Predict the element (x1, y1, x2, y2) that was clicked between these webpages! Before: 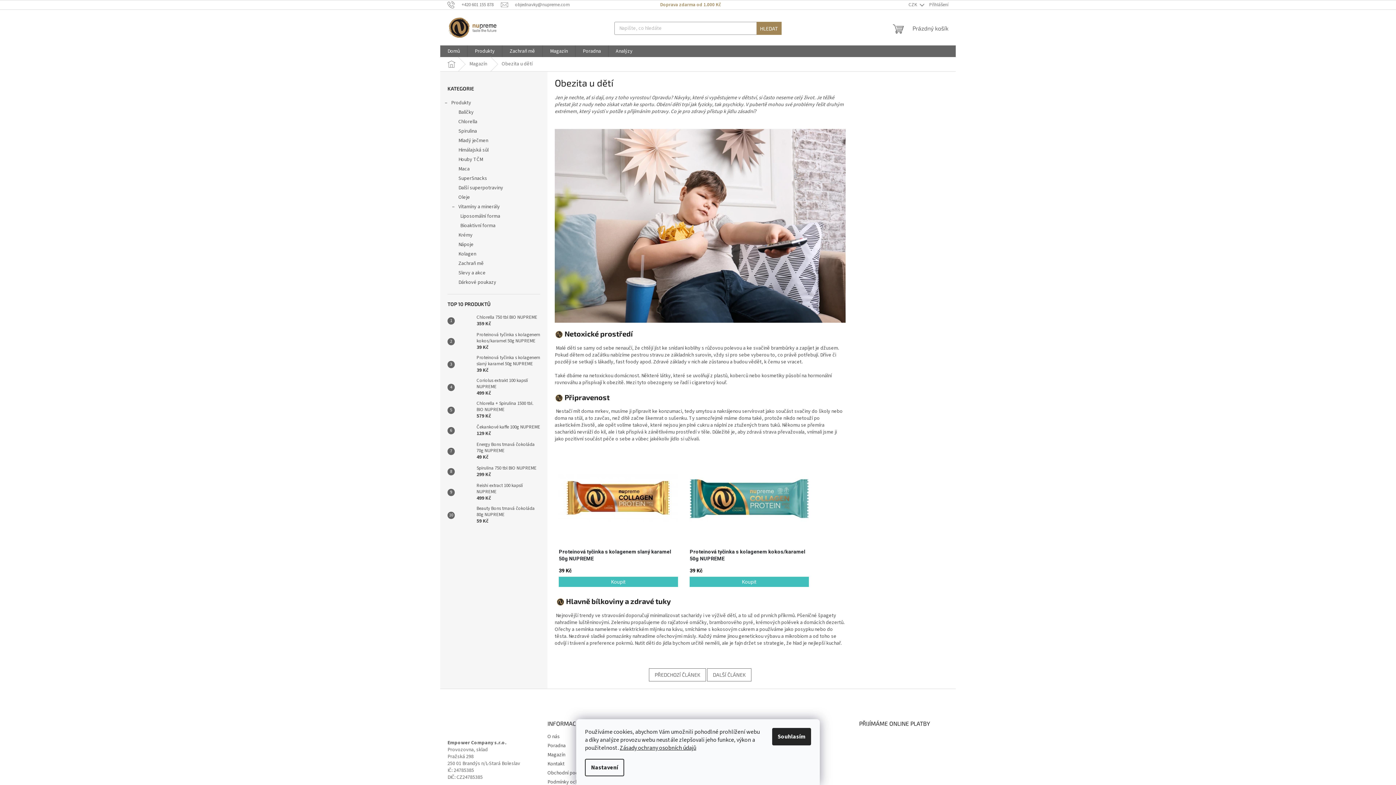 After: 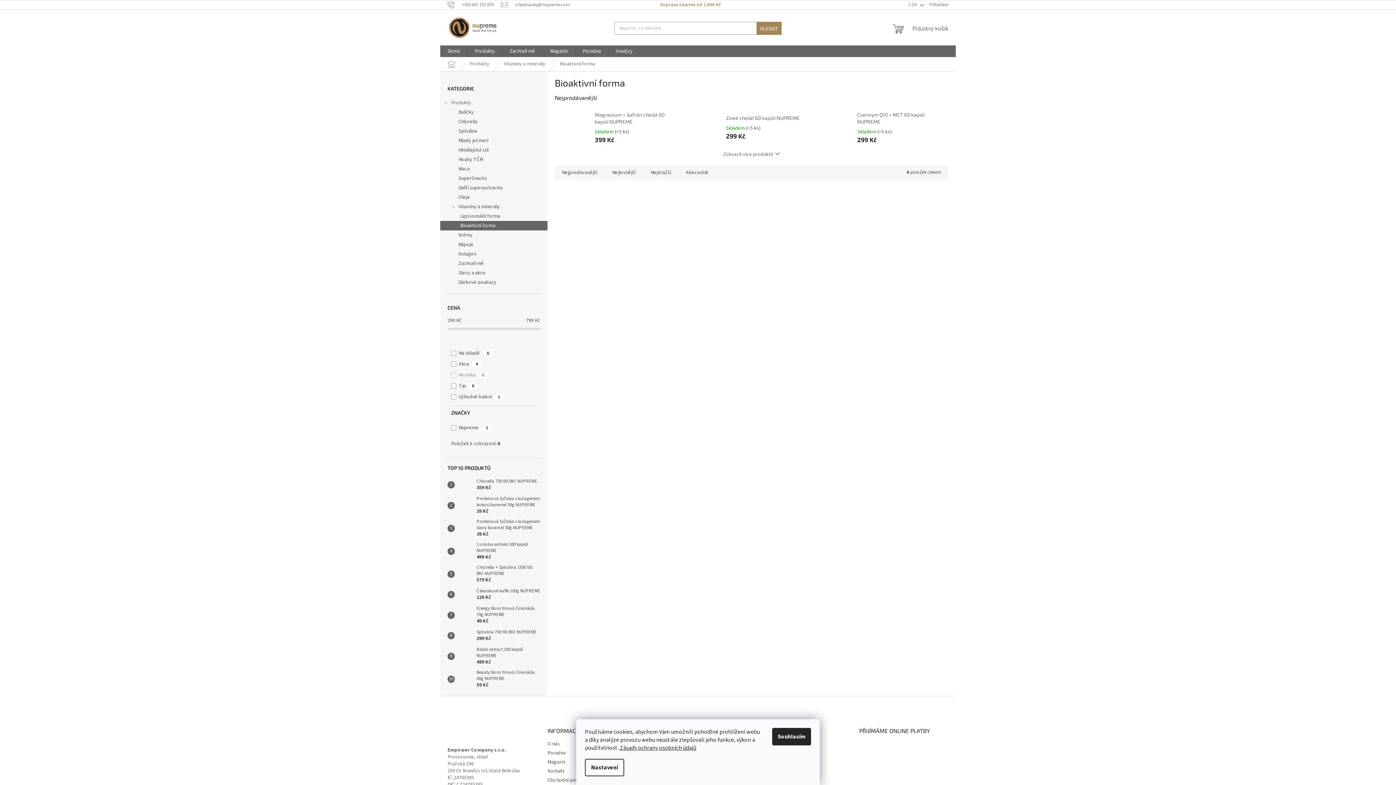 Action: label: Bioaktivní forma bbox: (440, 221, 547, 230)